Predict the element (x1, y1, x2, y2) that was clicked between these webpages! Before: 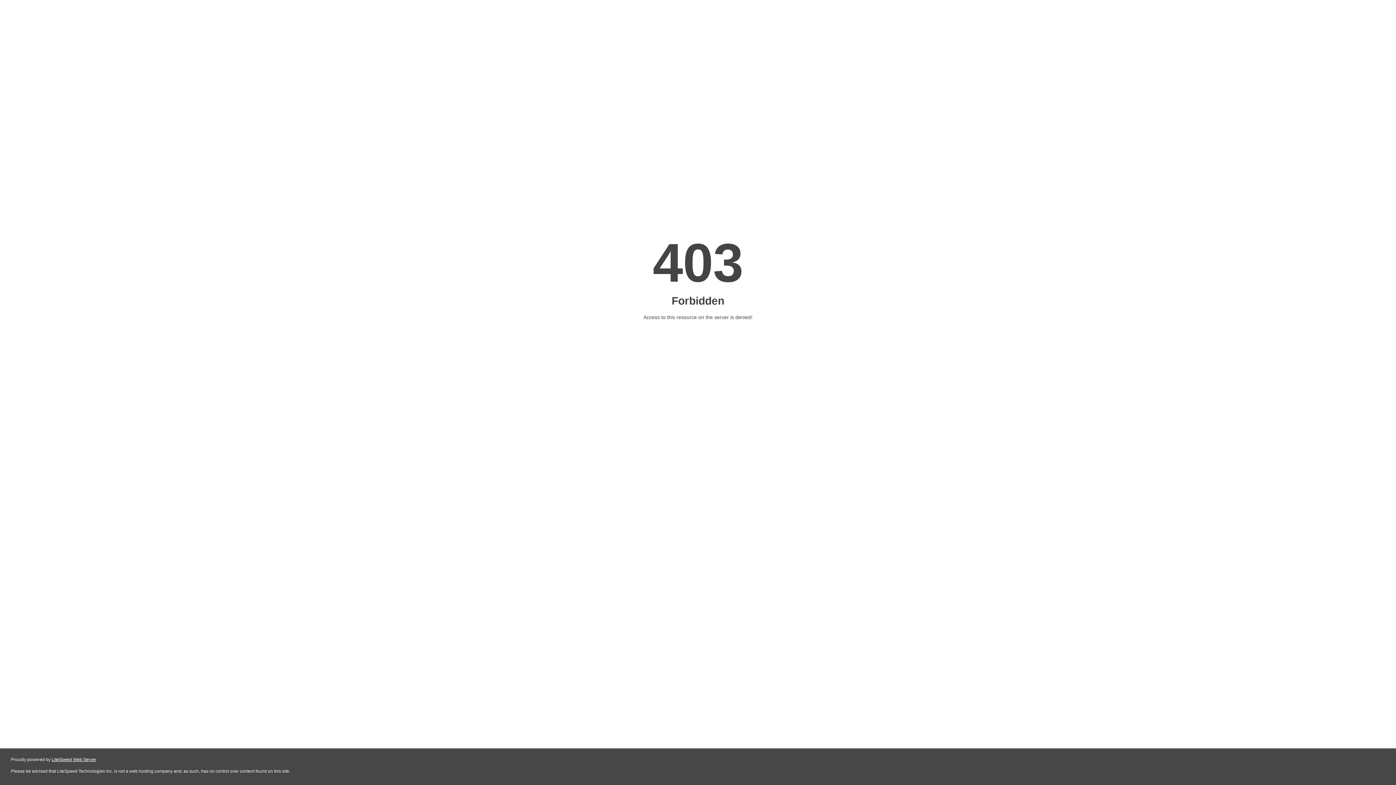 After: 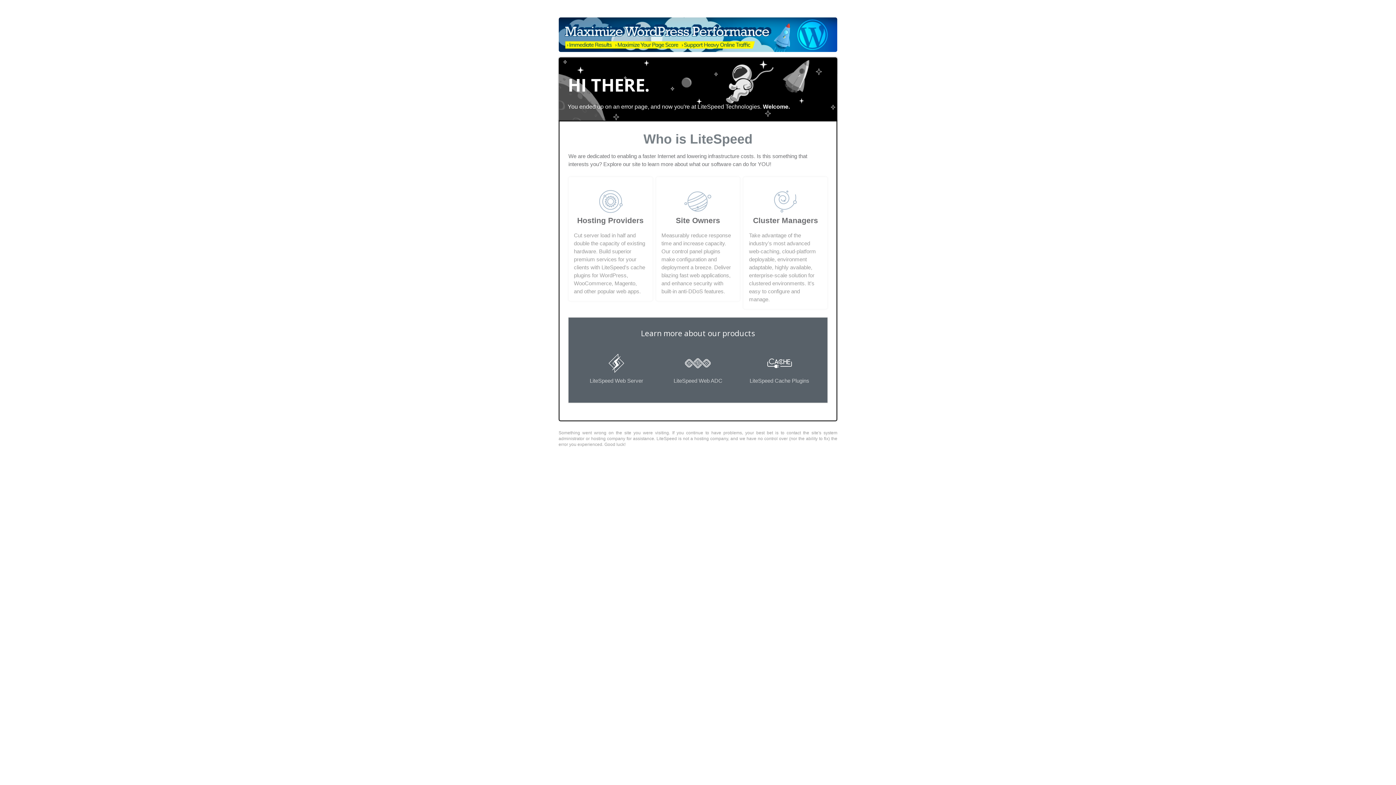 Action: bbox: (51, 757, 96, 762) label: LiteSpeed Web Server